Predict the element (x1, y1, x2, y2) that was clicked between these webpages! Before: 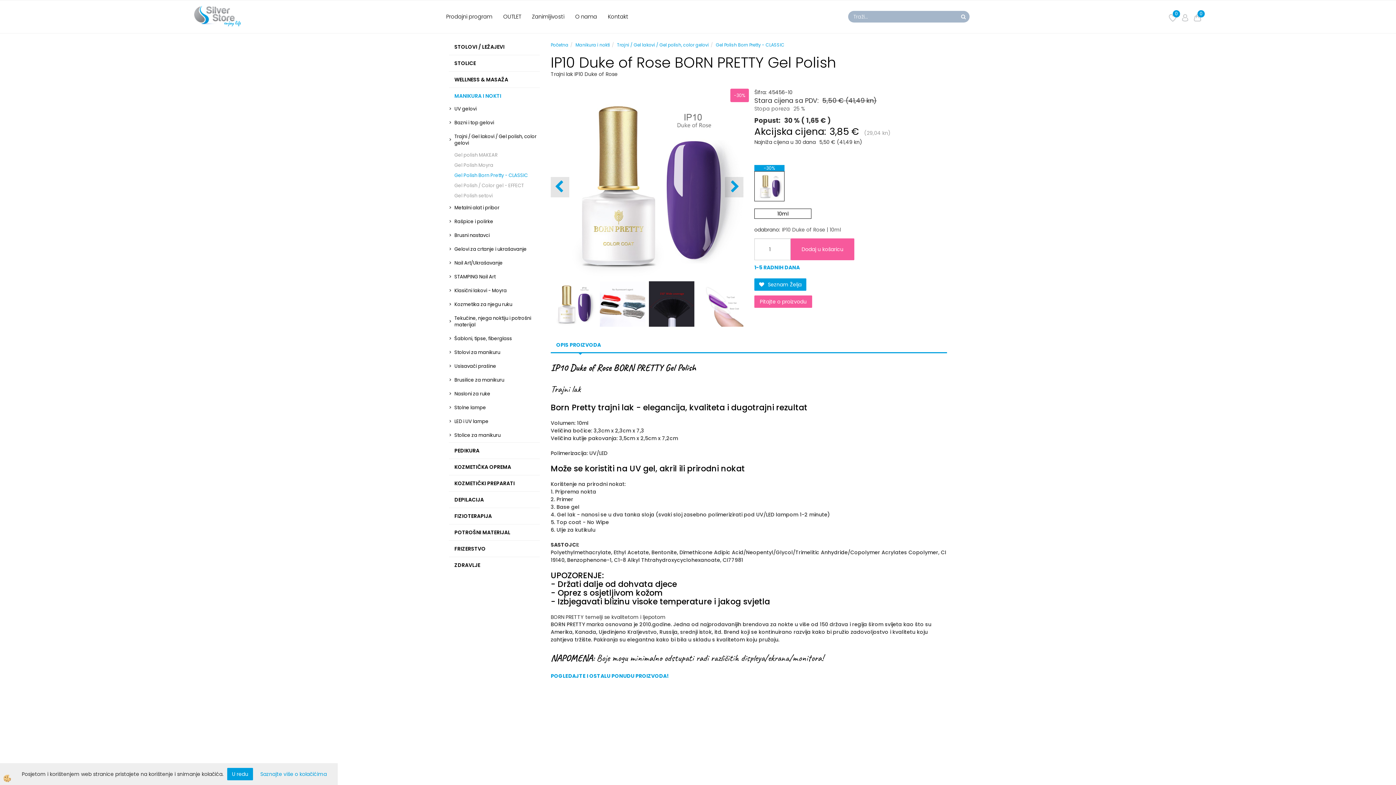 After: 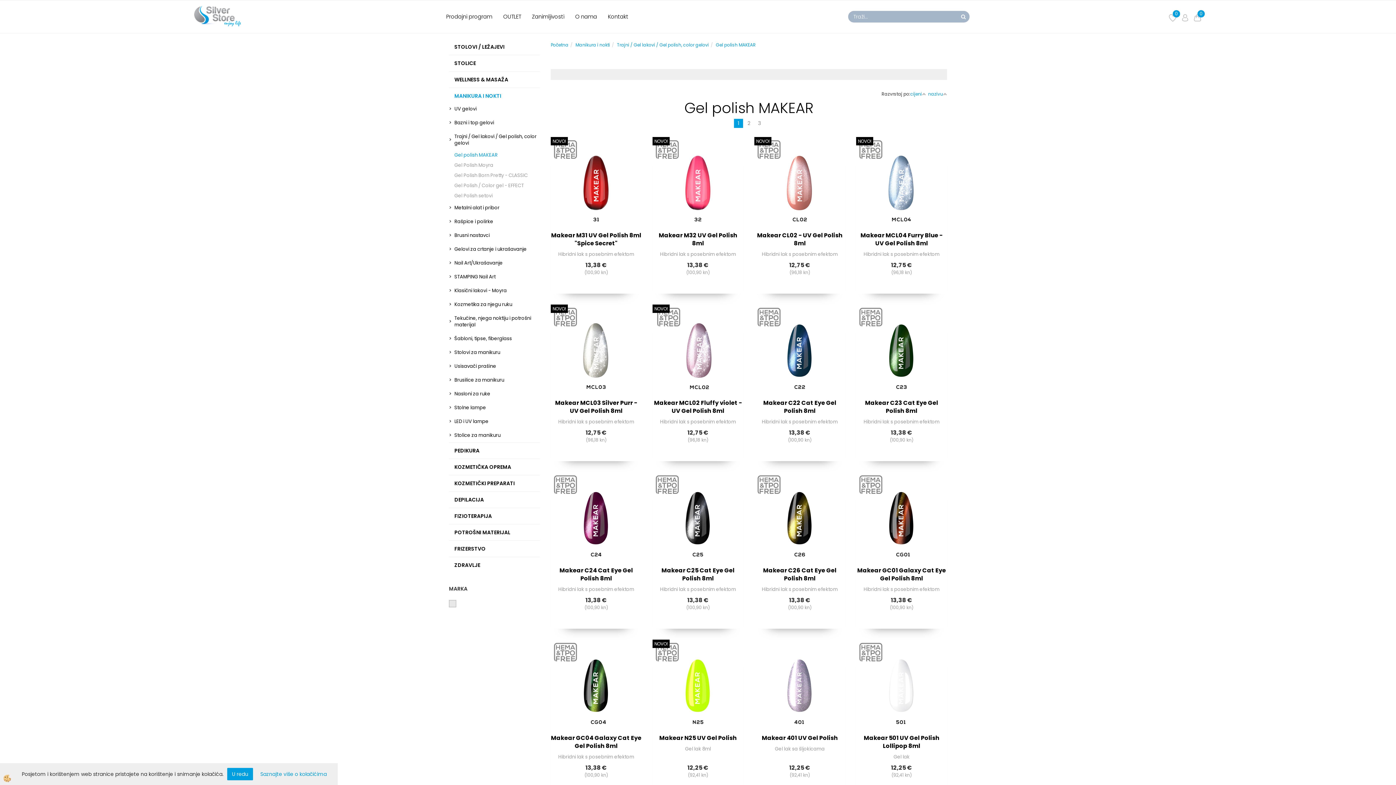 Action: label: Gel polish MAKEAR bbox: (449, 150, 540, 160)